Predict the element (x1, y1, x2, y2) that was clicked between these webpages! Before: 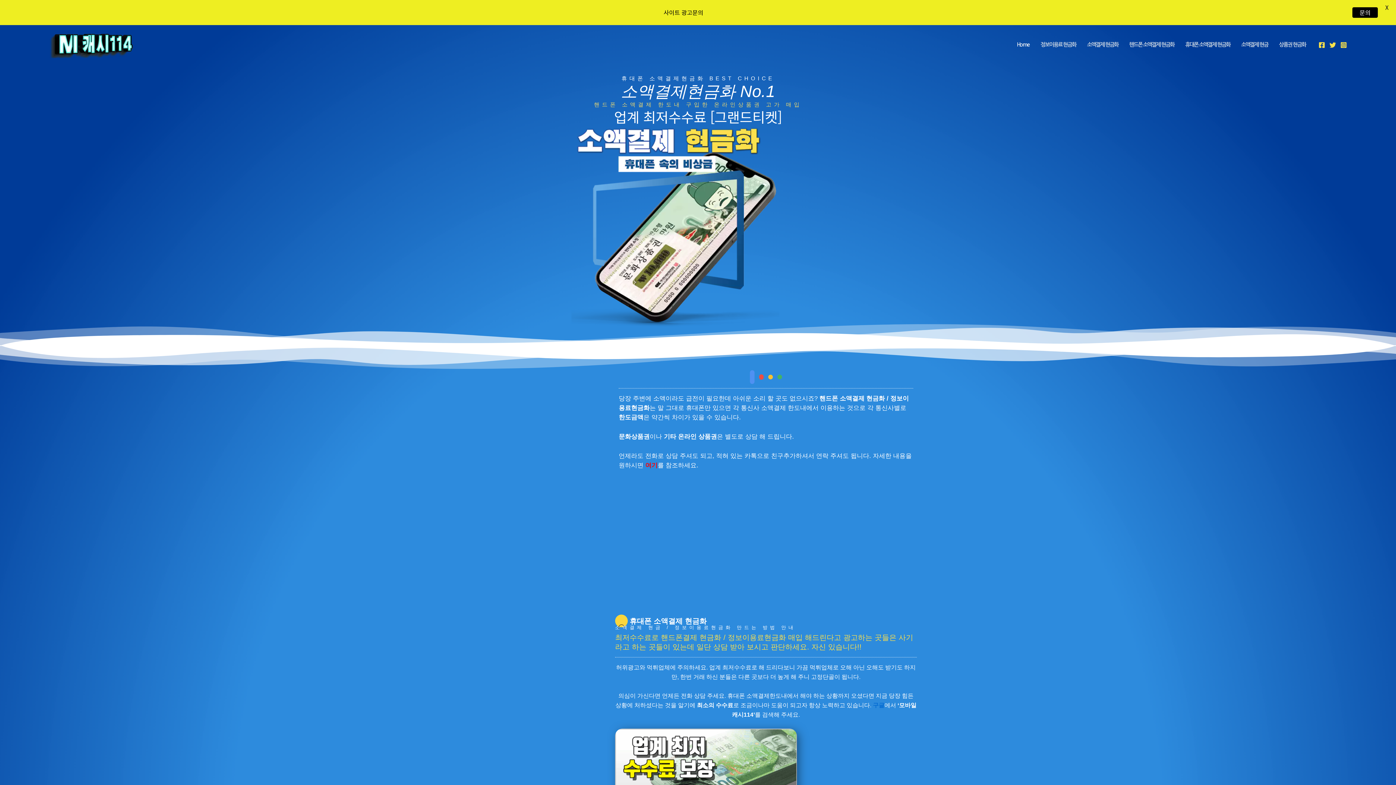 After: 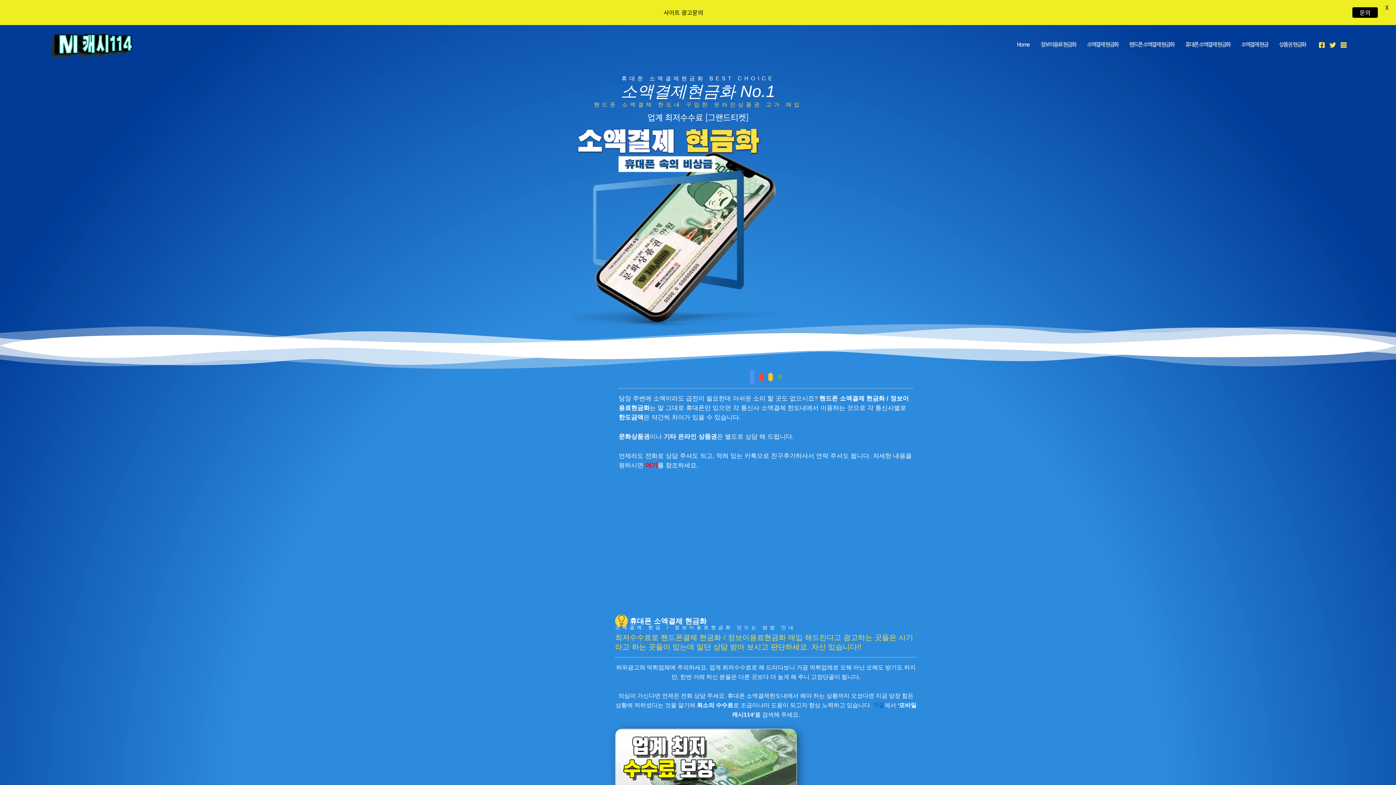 Action: bbox: (1011, 39, 1035, 50) label: Home